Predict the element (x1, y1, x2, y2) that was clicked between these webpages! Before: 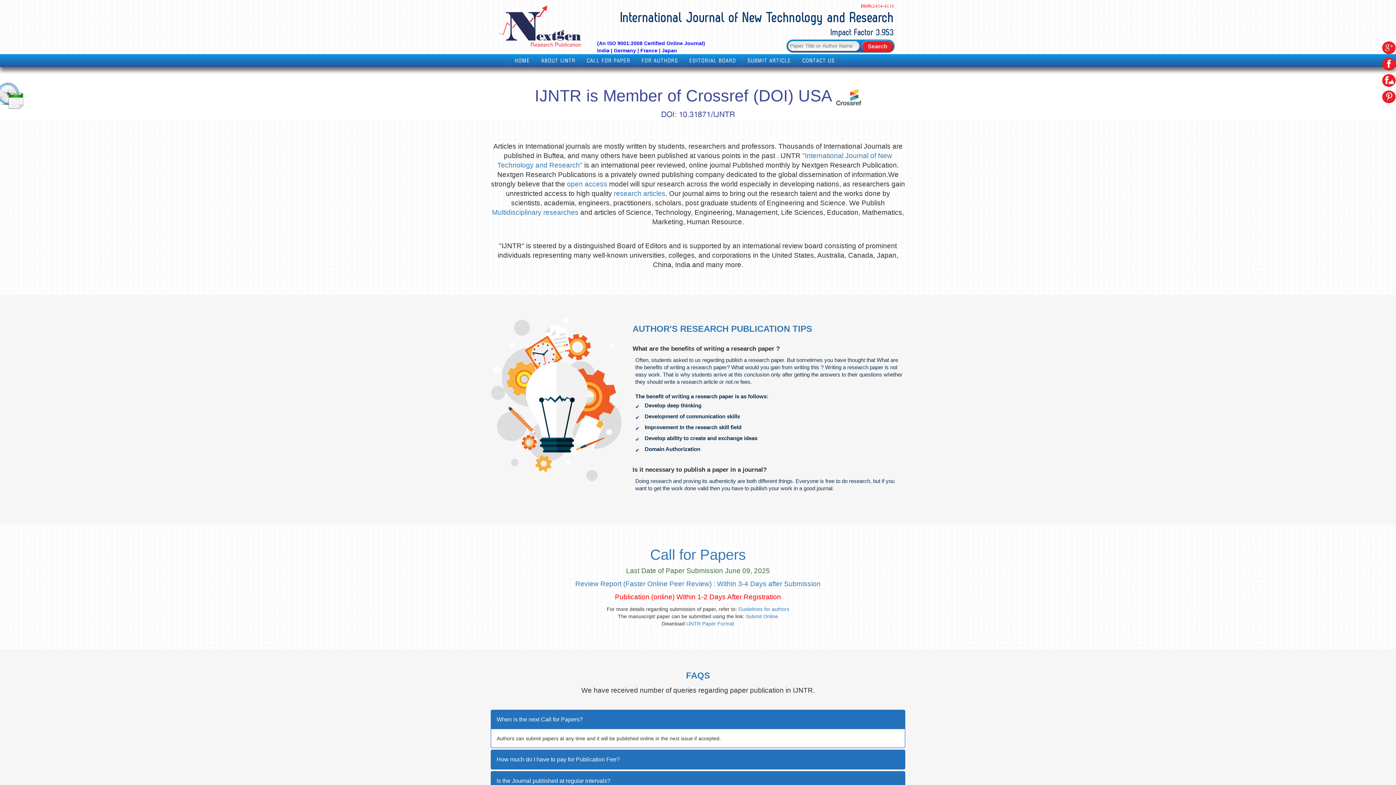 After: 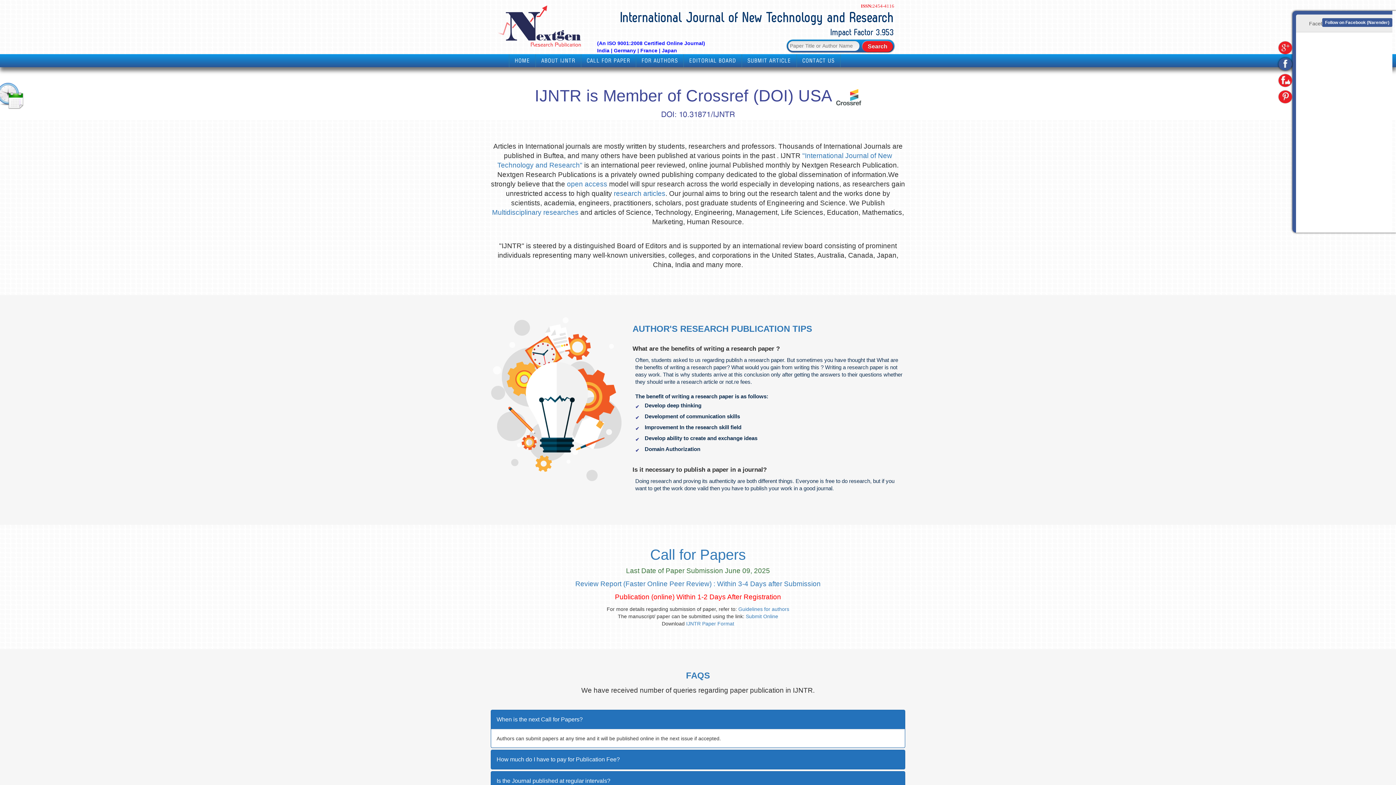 Action: bbox: (1384, 61, 1394, 66)